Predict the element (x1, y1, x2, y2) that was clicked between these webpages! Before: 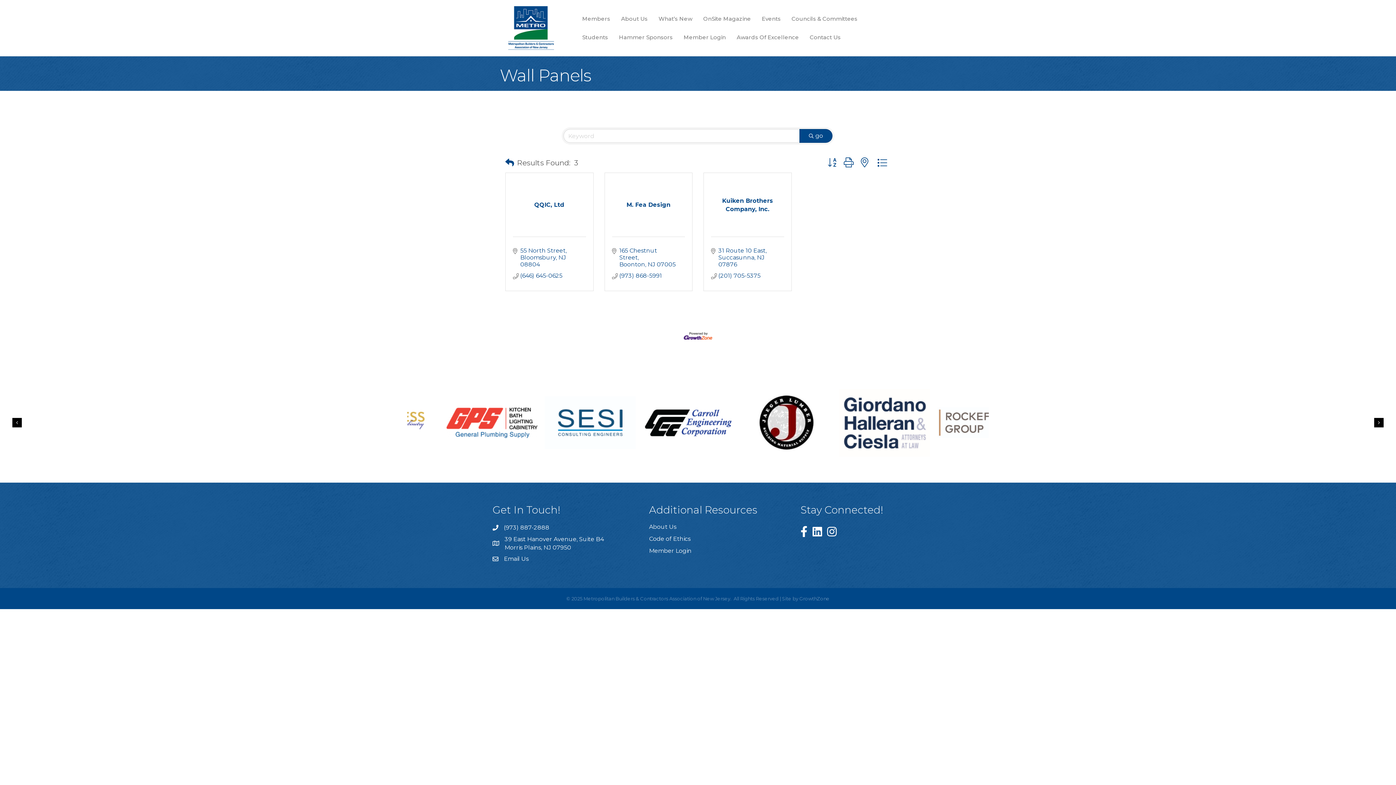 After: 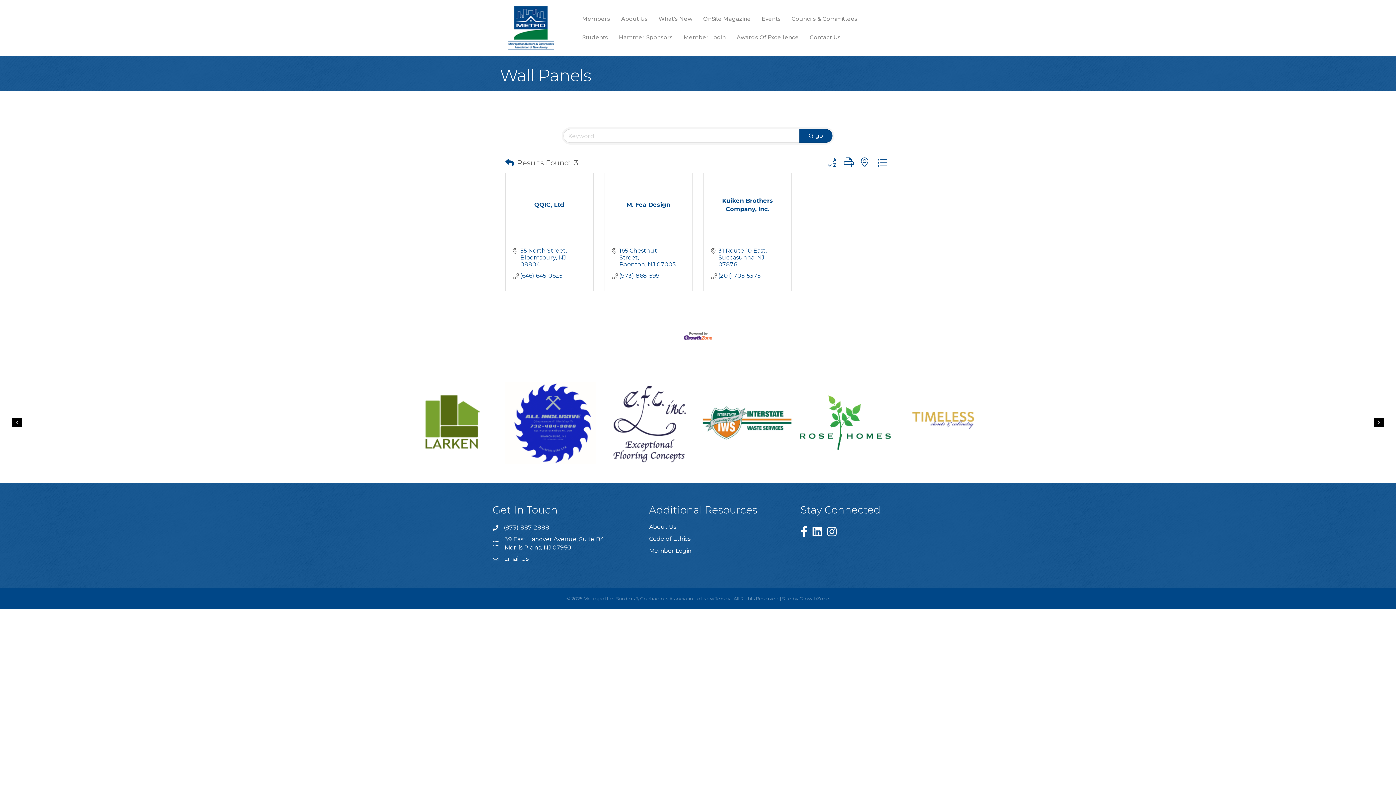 Action: bbox: (701, 395, 792, 450)